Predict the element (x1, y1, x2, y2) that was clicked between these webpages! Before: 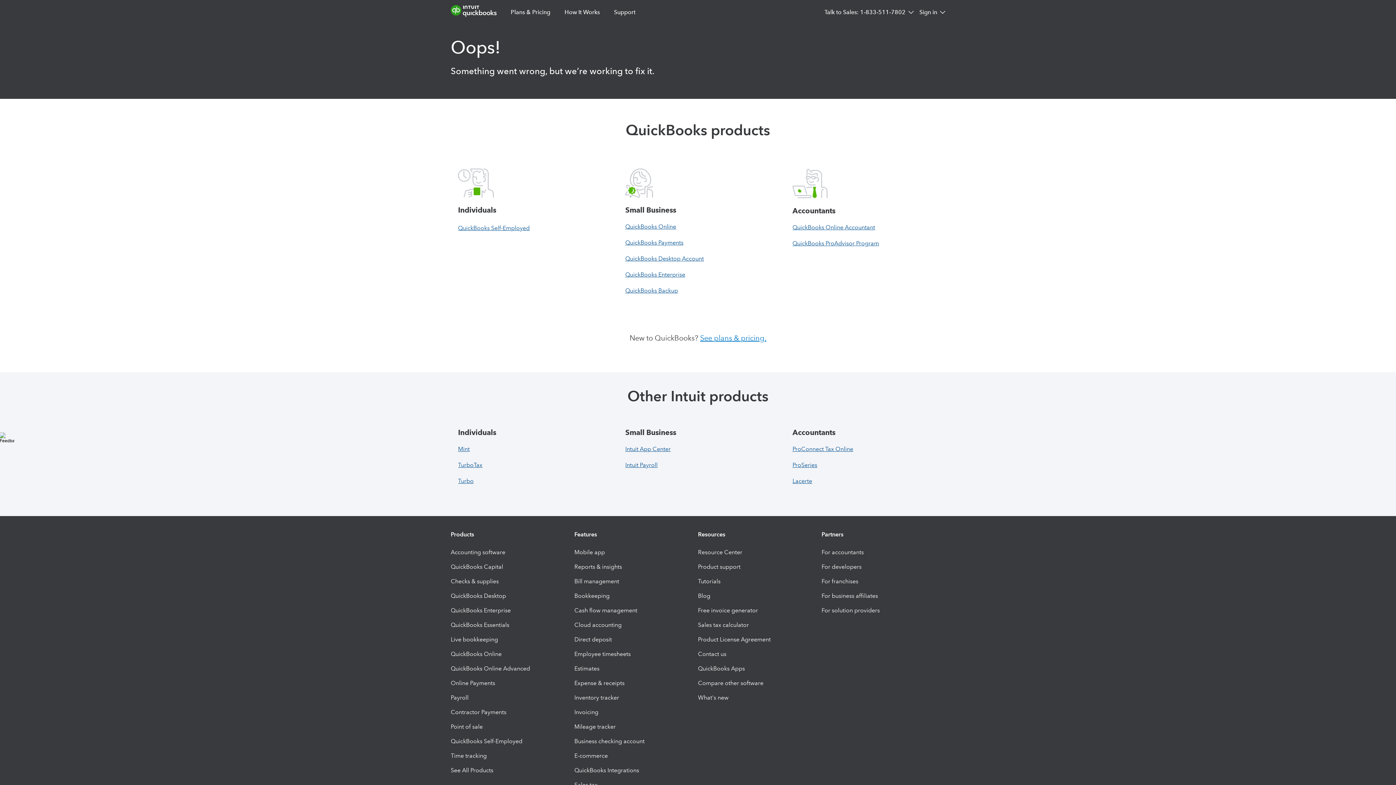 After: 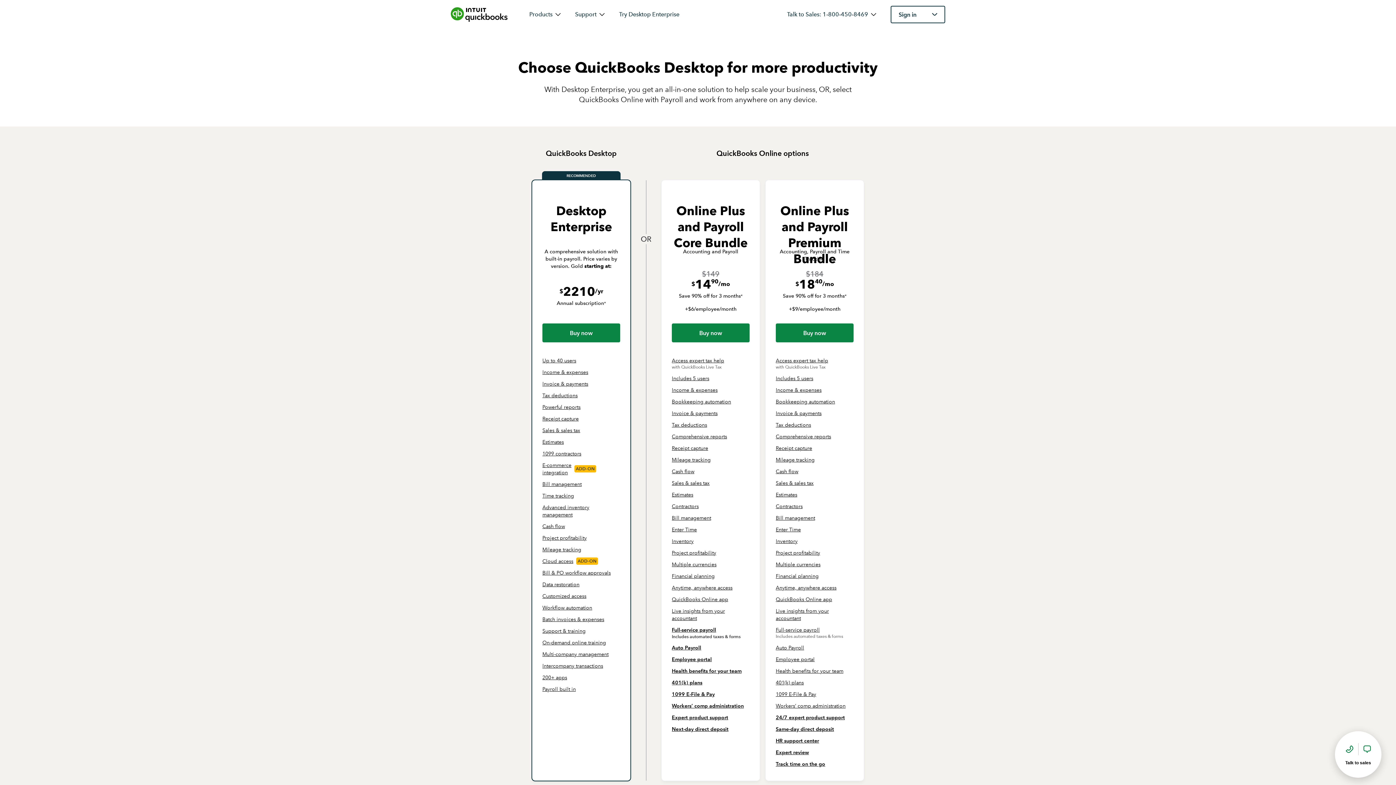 Action: bbox: (450, 592, 506, 600) label: QuickBooks Desktop